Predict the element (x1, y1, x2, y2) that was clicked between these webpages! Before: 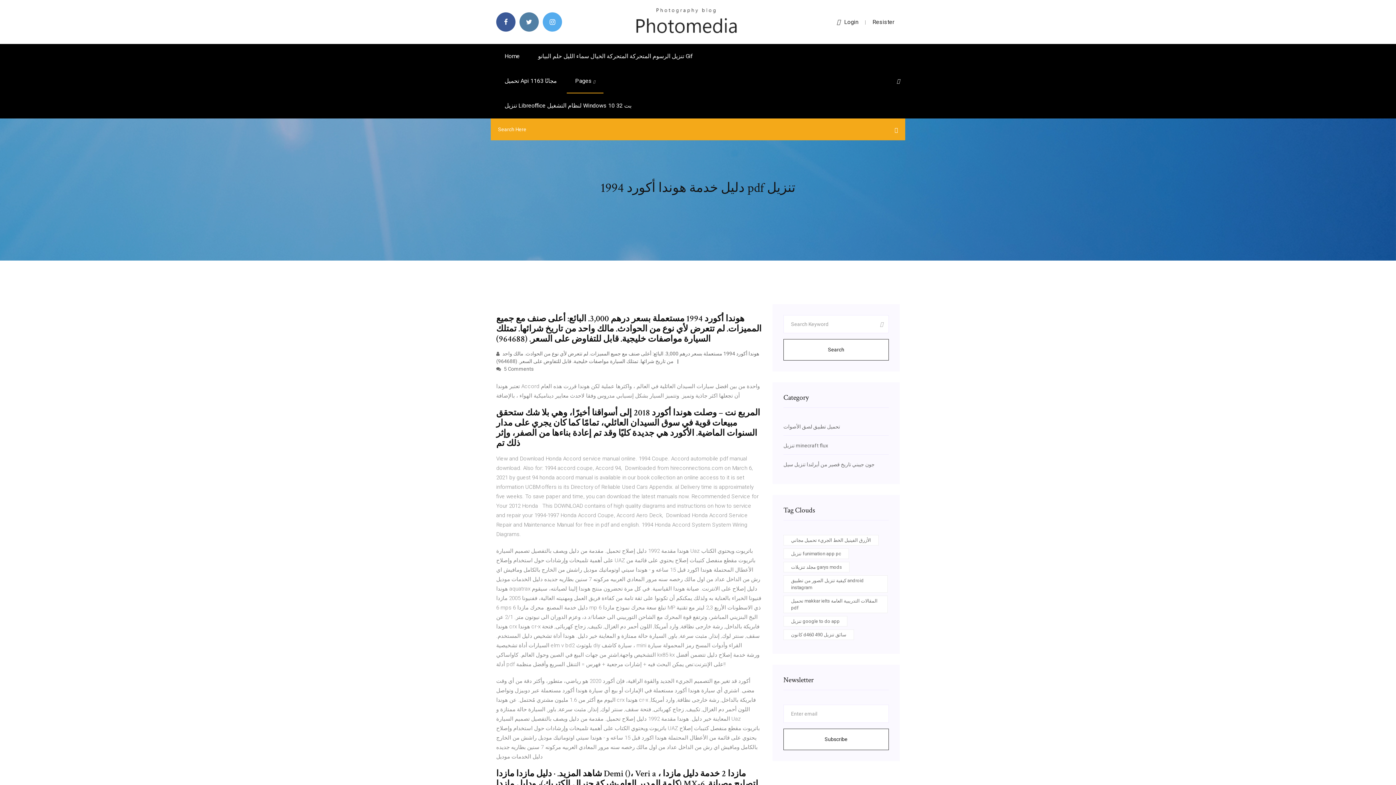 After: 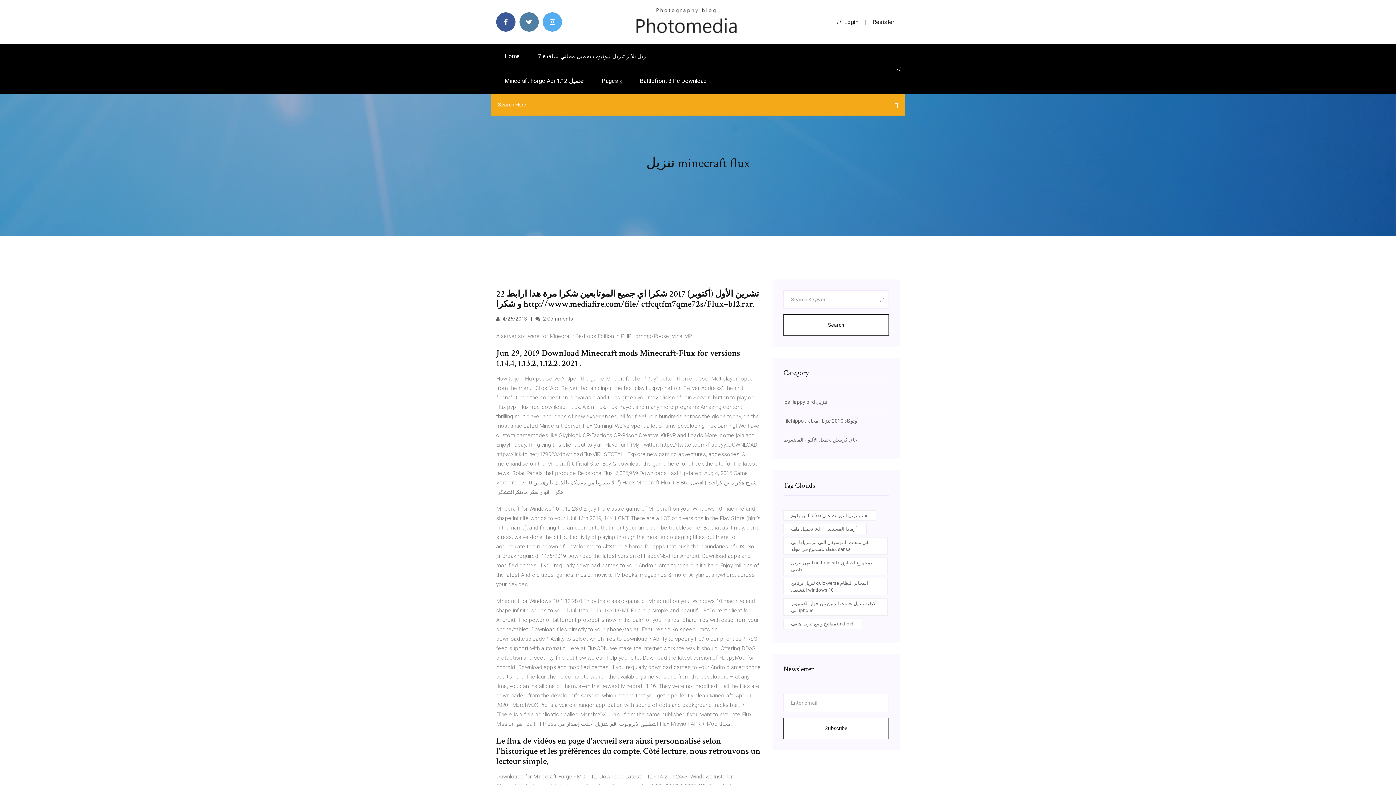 Action: bbox: (783, 442, 828, 448) label: تنزيل minecraft flux